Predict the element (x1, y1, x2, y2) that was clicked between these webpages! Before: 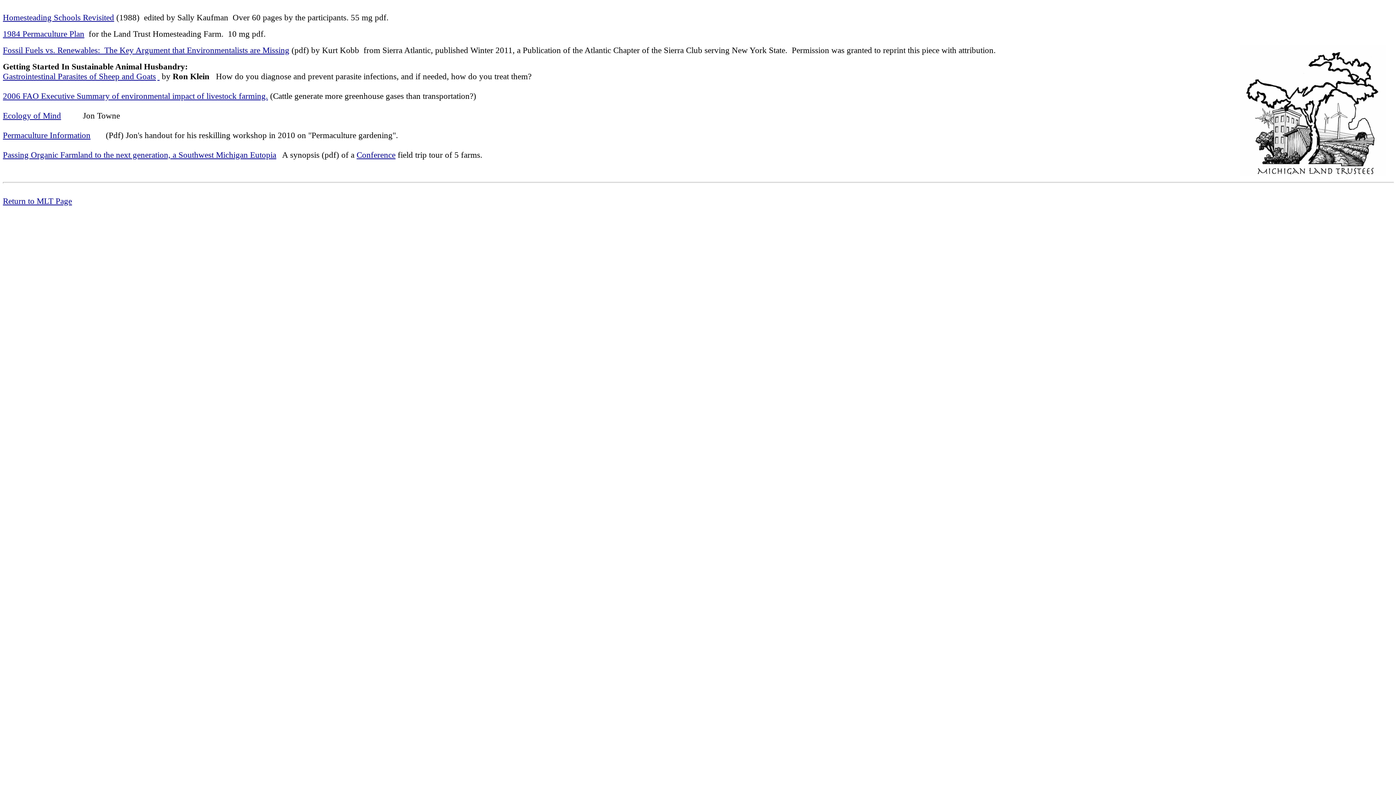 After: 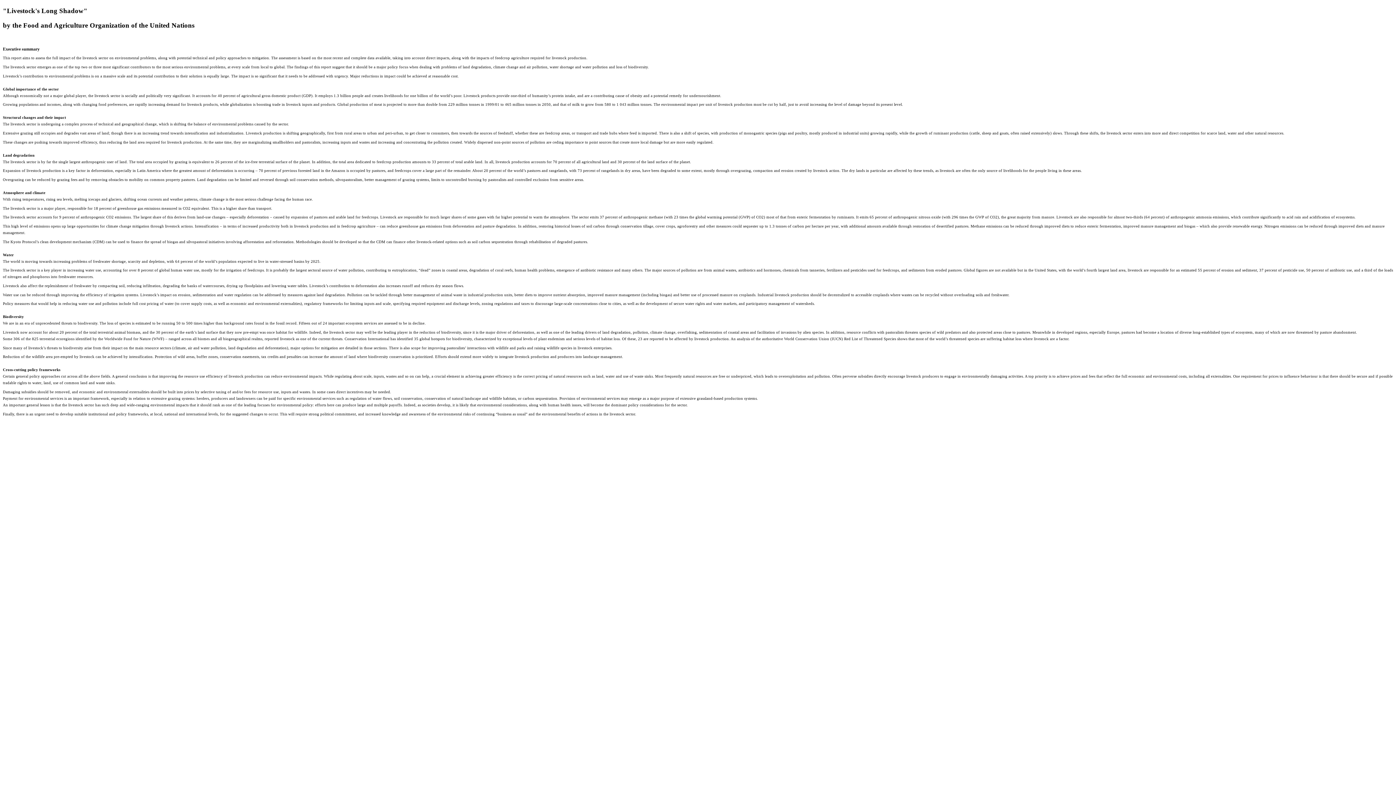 Action: label: 2006 FAO Executive Summary of environmental impact of livestock farming. bbox: (2, 91, 268, 100)